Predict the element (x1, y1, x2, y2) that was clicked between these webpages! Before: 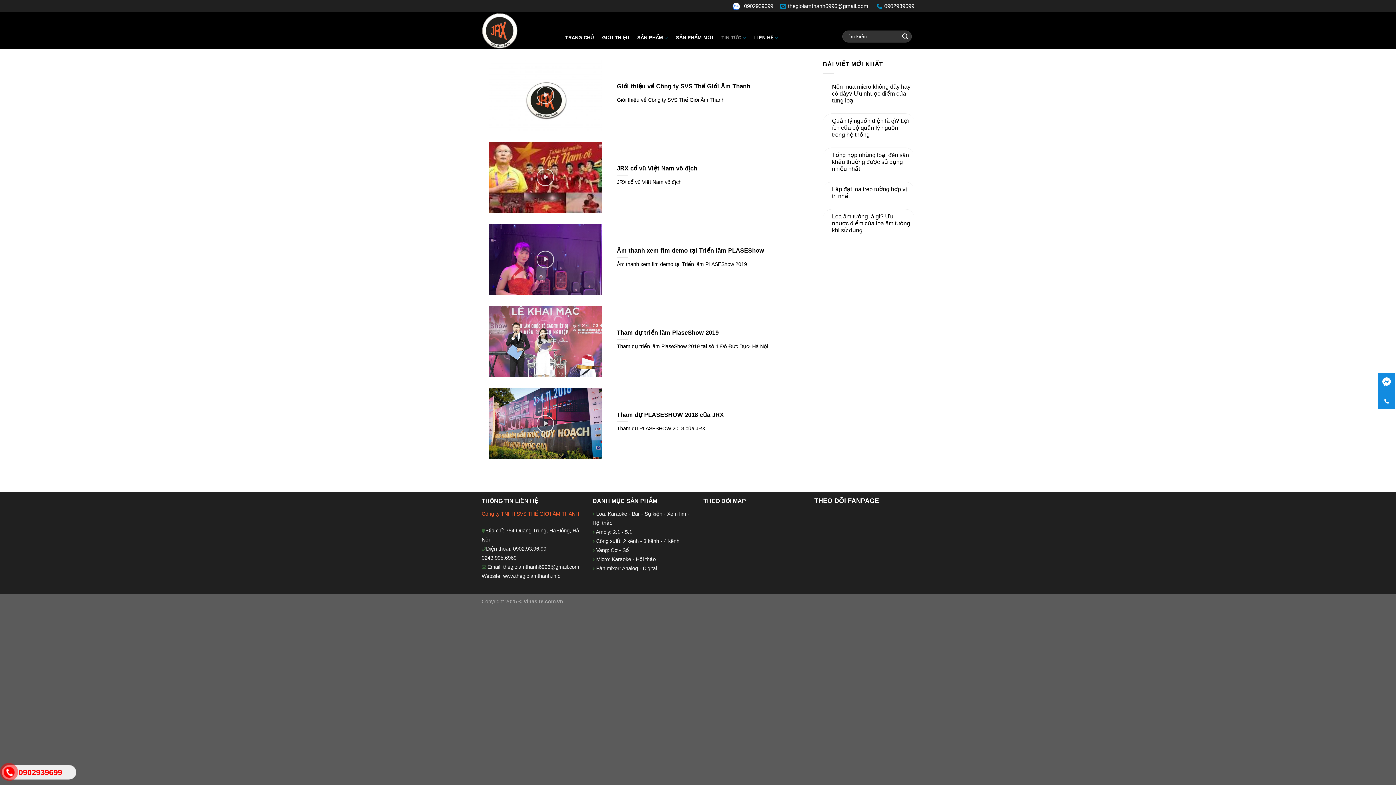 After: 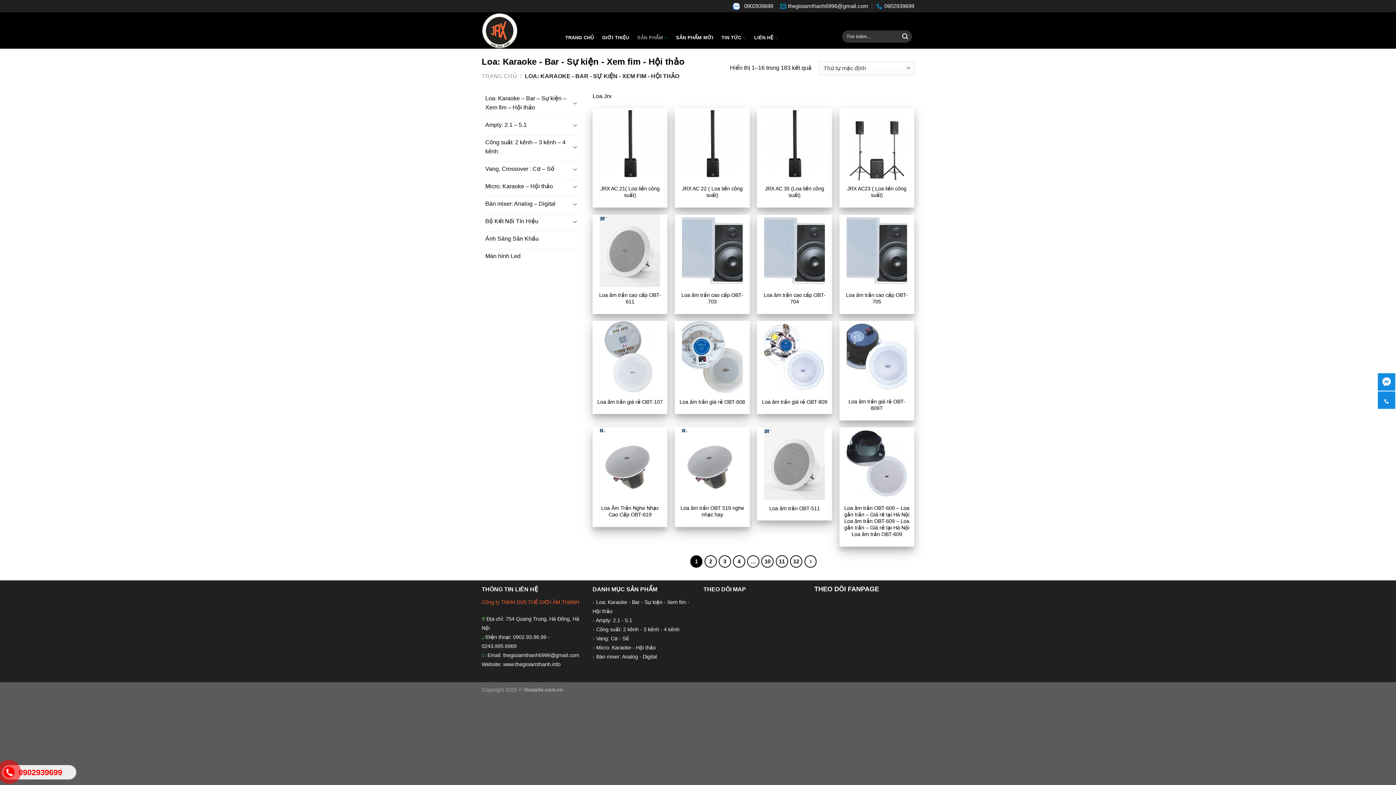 Action: label: SẢN PHẨM bbox: (637, 30, 668, 45)